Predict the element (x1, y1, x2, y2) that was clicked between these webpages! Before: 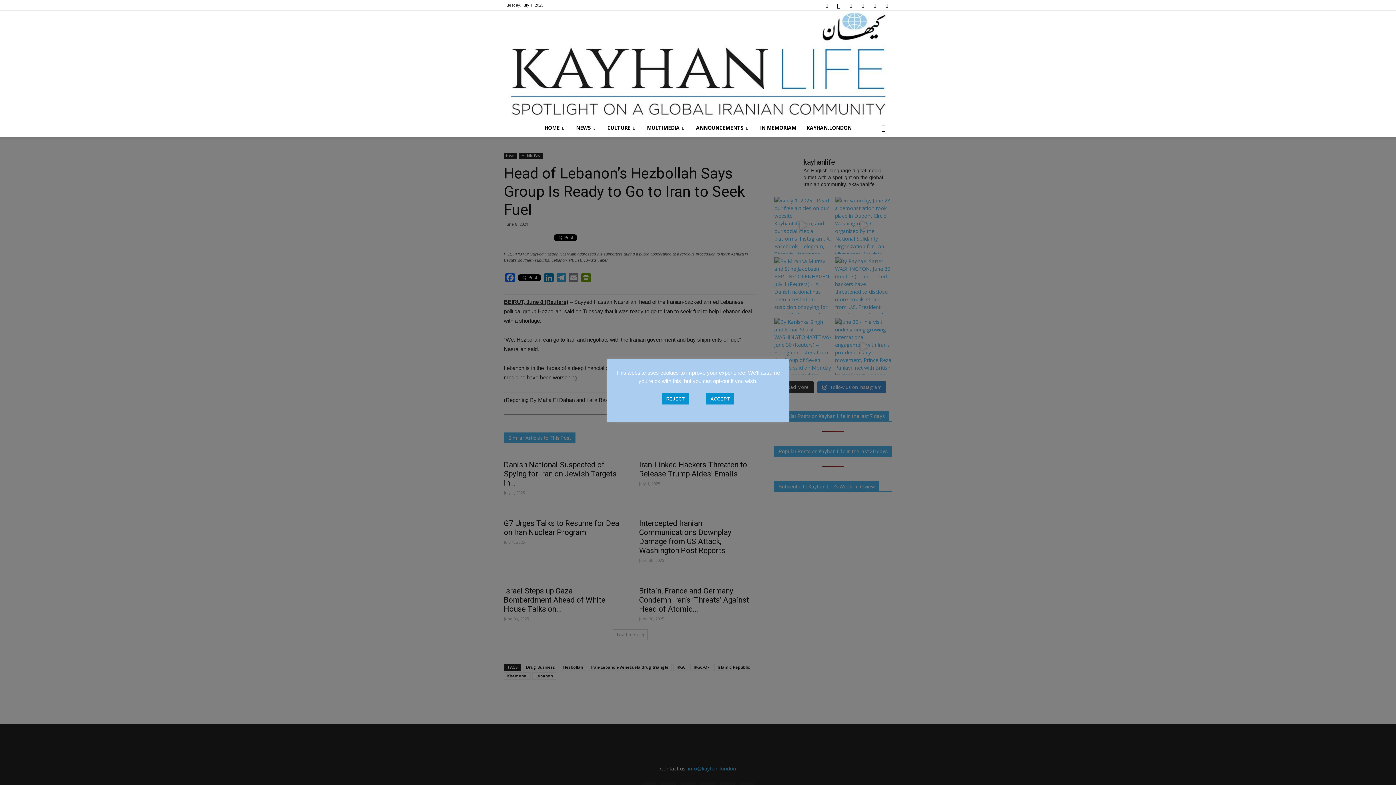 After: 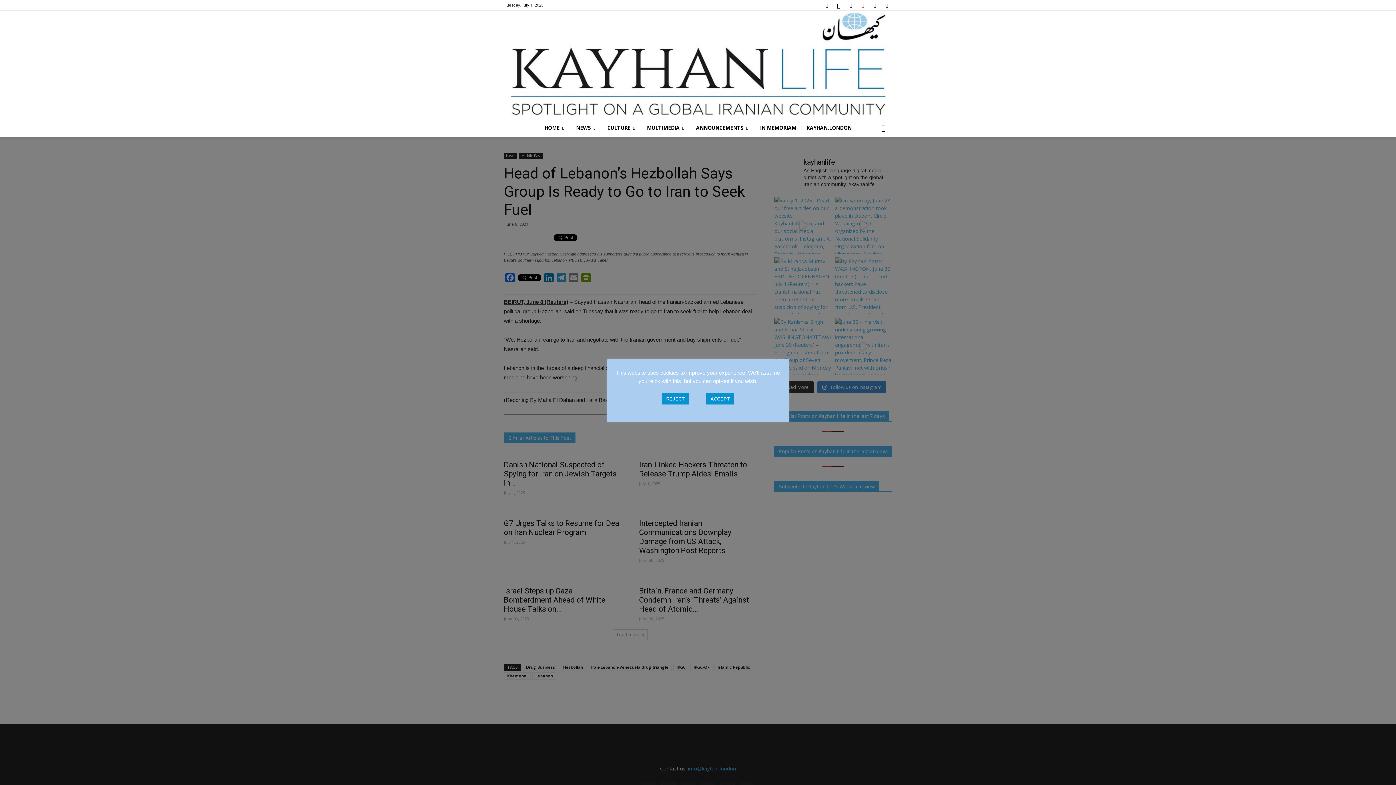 Action: bbox: (857, 0, 868, 10)